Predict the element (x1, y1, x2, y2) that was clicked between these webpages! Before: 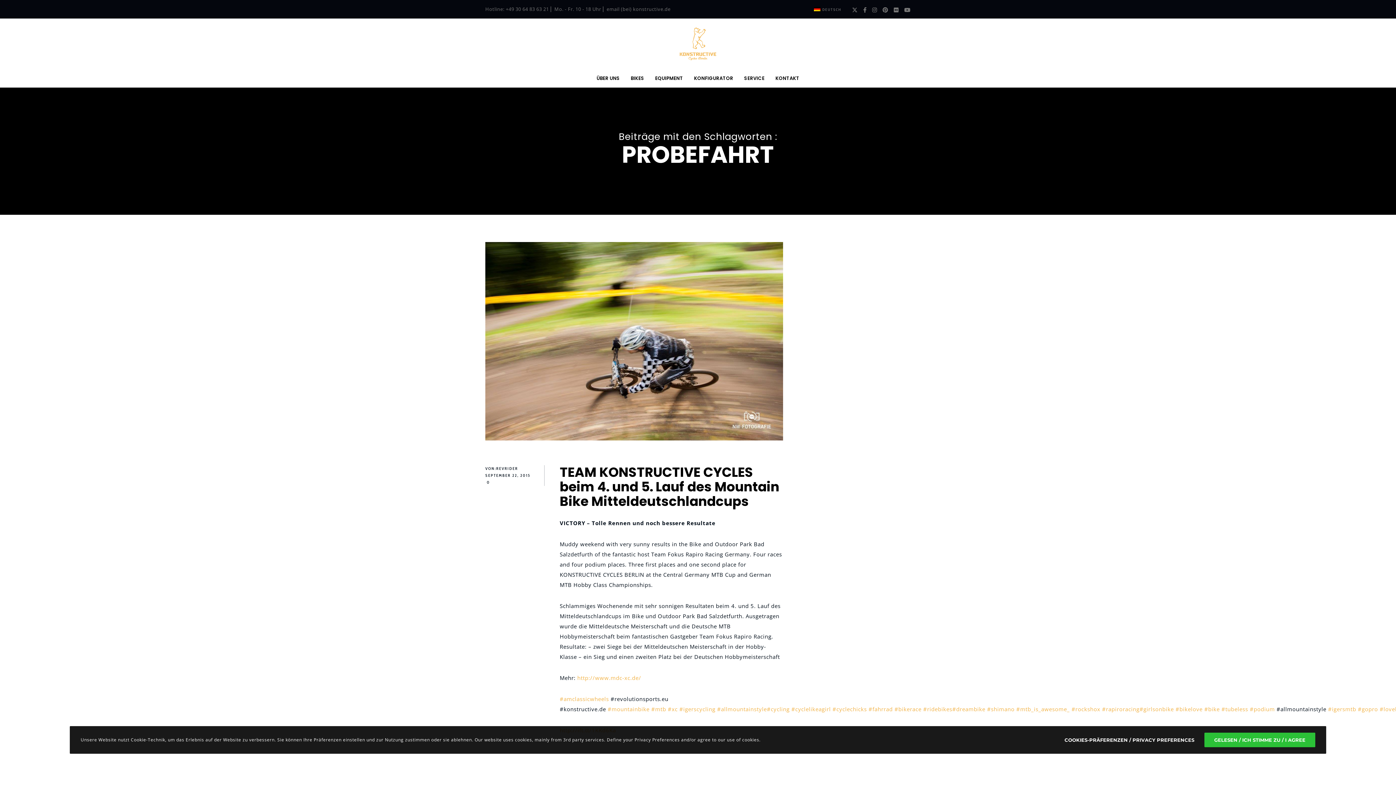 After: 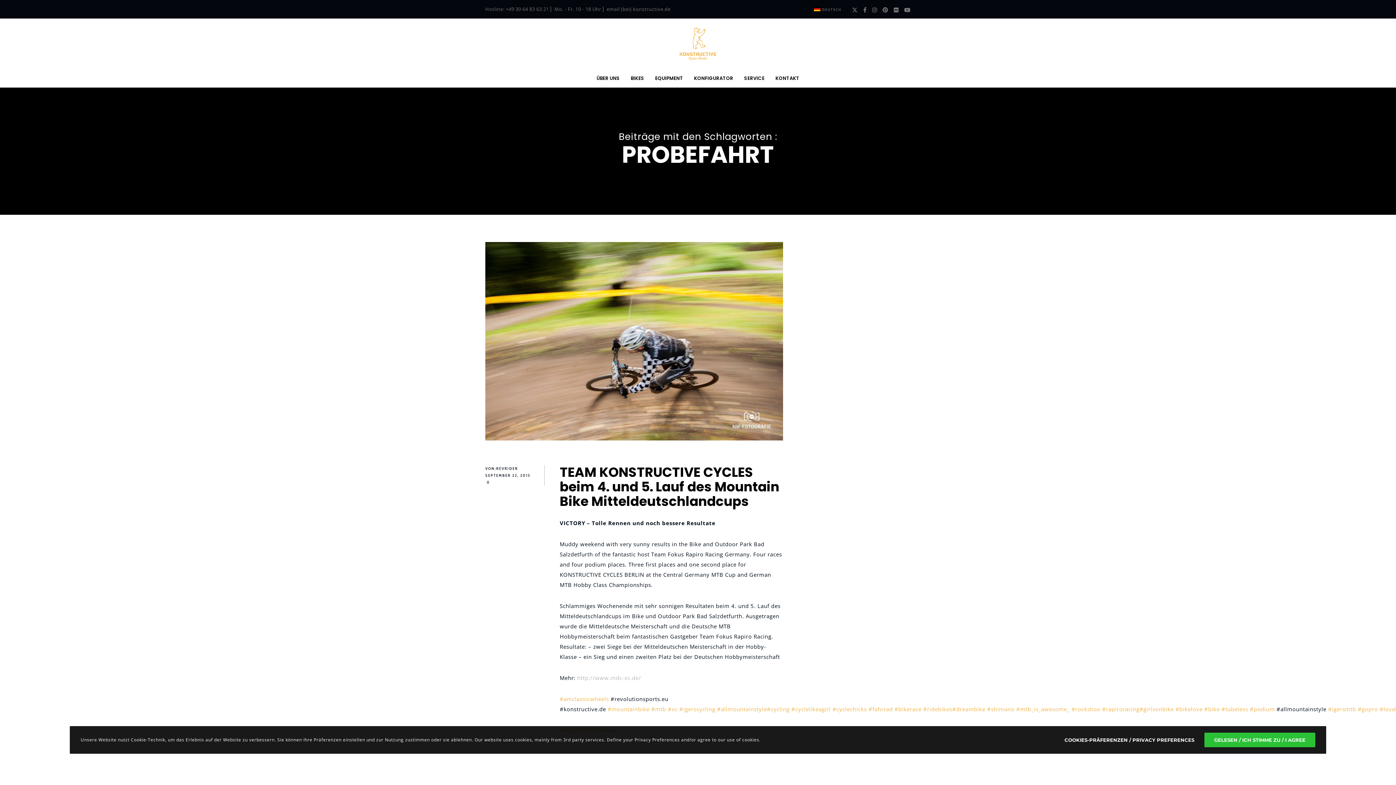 Action: label: http://www.mdc-xc.de/ bbox: (577, 674, 641, 681)